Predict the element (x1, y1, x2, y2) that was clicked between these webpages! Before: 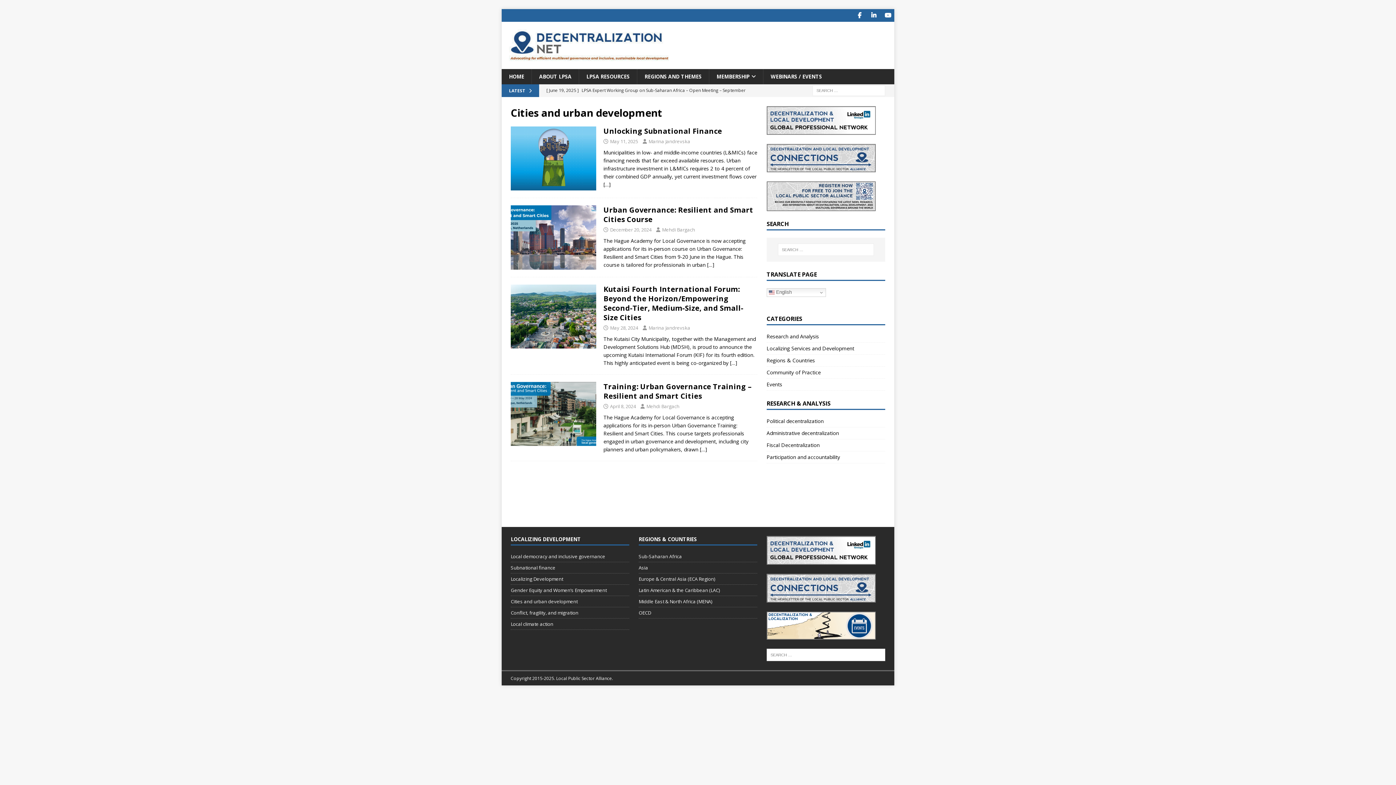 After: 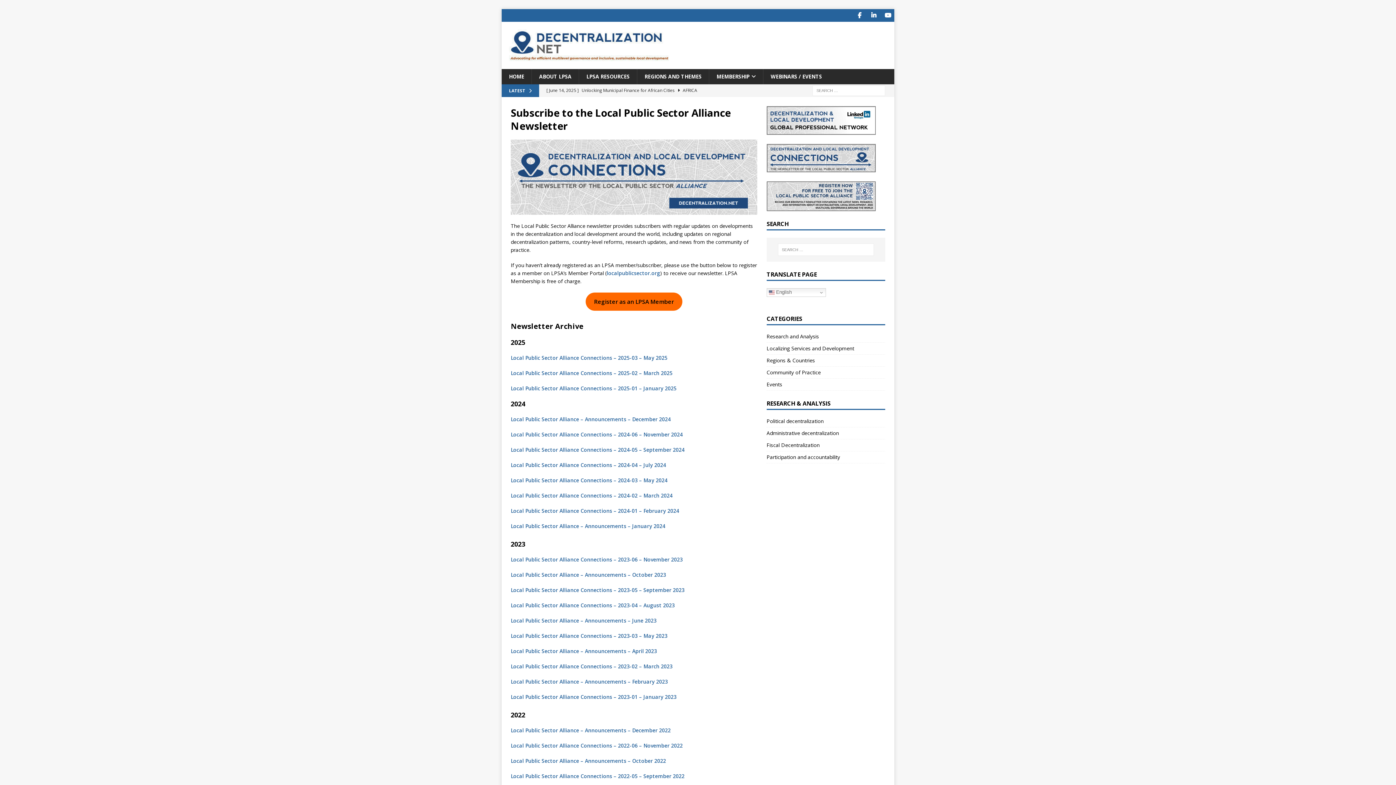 Action: bbox: (766, 595, 875, 602)